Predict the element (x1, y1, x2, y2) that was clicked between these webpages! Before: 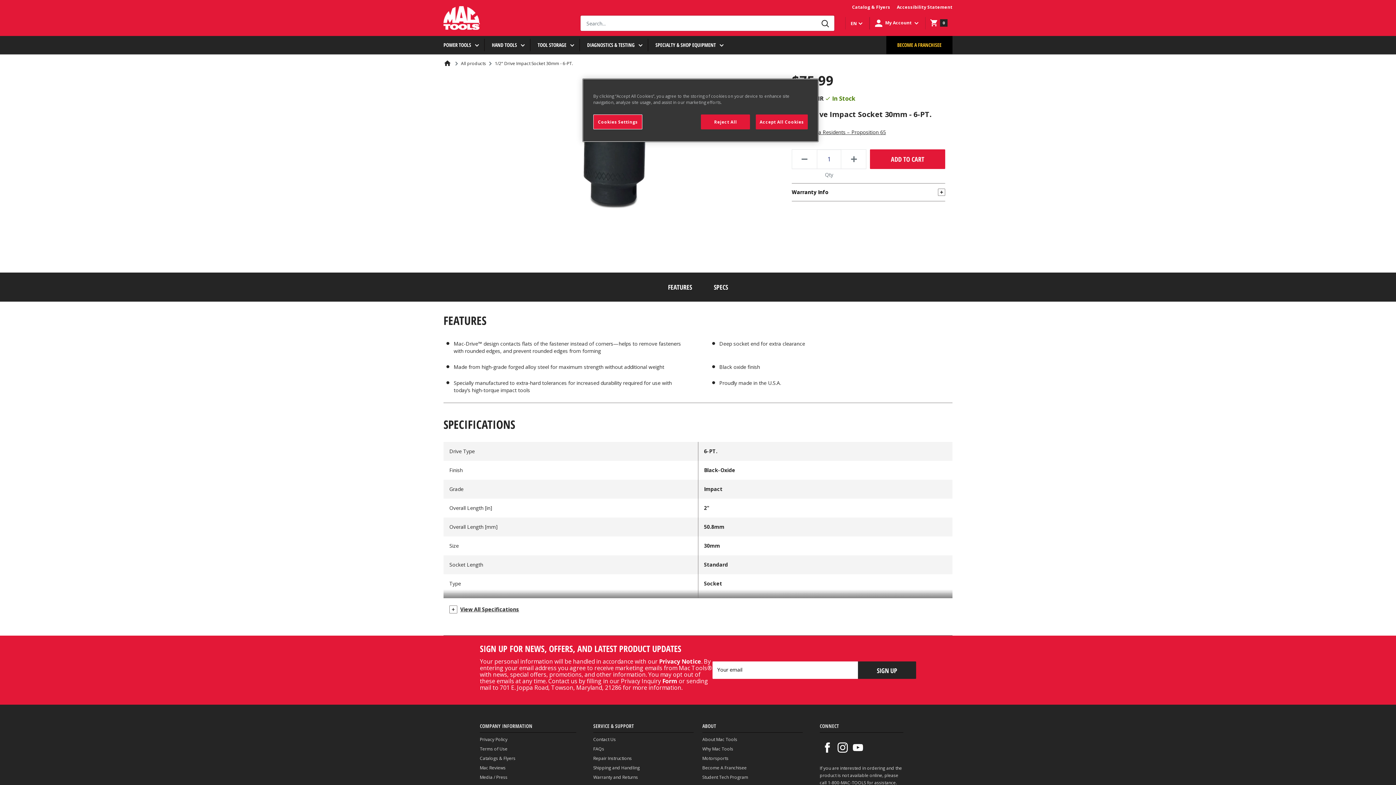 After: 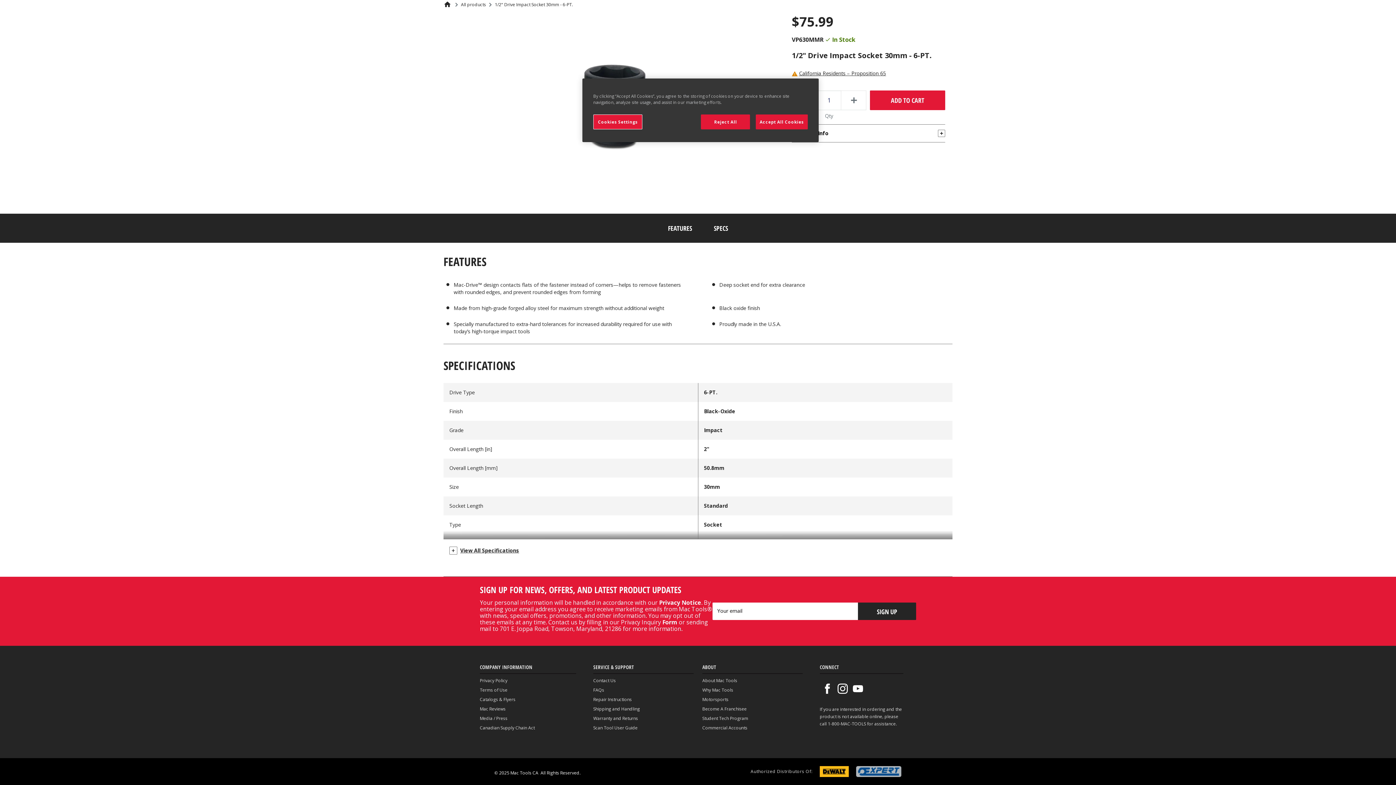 Action: bbox: (792, 128, 886, 136) label:  California Residents – Proposition 65